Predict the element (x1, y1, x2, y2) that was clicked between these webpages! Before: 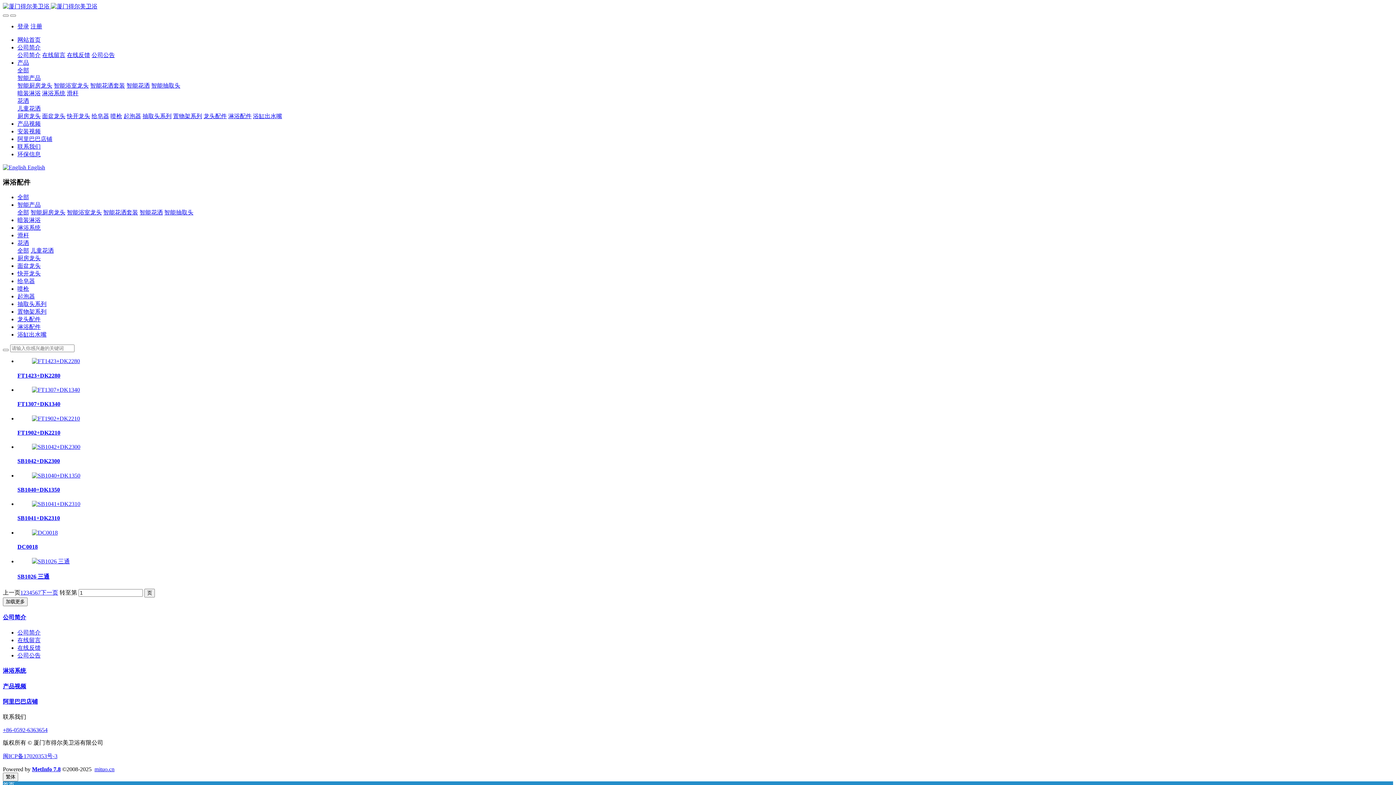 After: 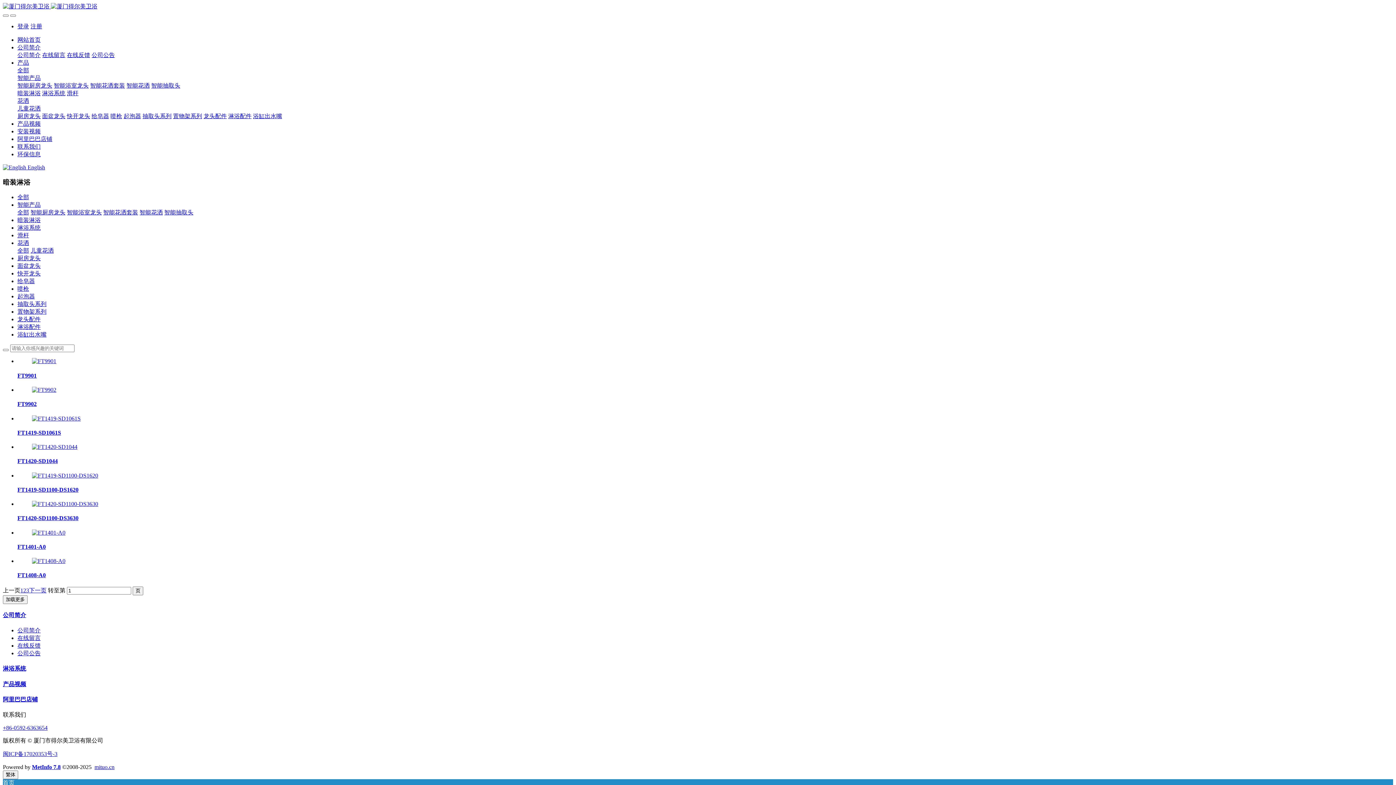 Action: bbox: (17, 90, 40, 96) label: 暗装淋浴